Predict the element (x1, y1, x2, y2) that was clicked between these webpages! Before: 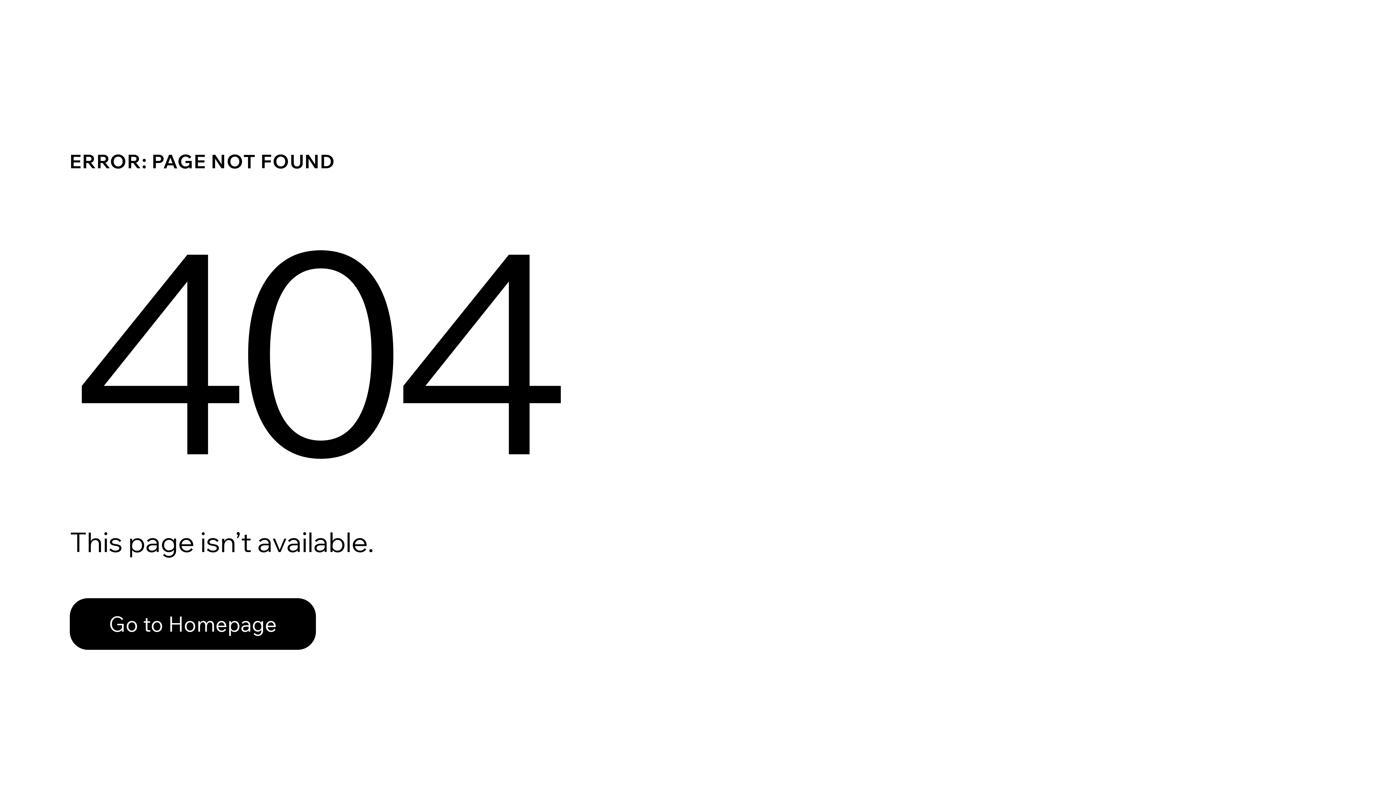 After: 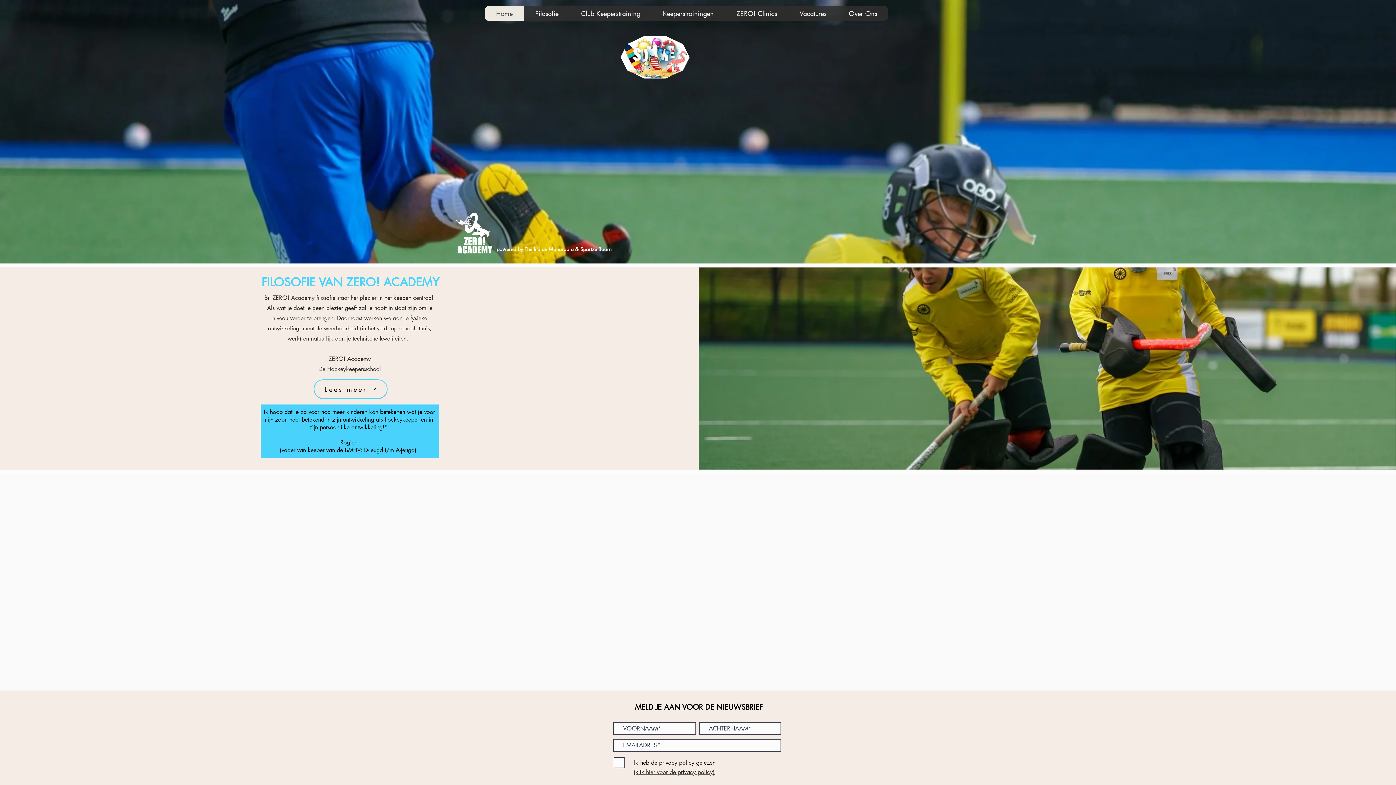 Action: bbox: (69, 598, 316, 650) label: Go to Homepage